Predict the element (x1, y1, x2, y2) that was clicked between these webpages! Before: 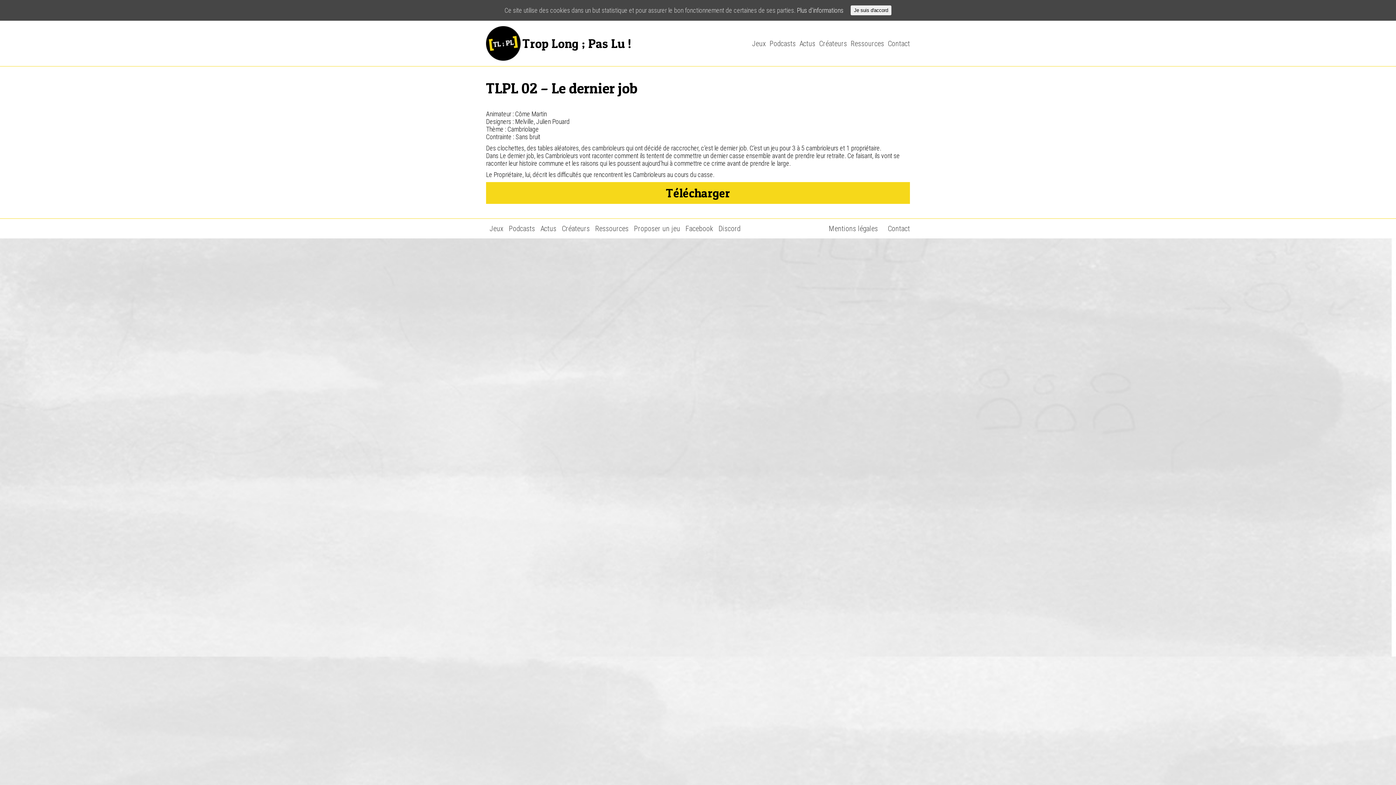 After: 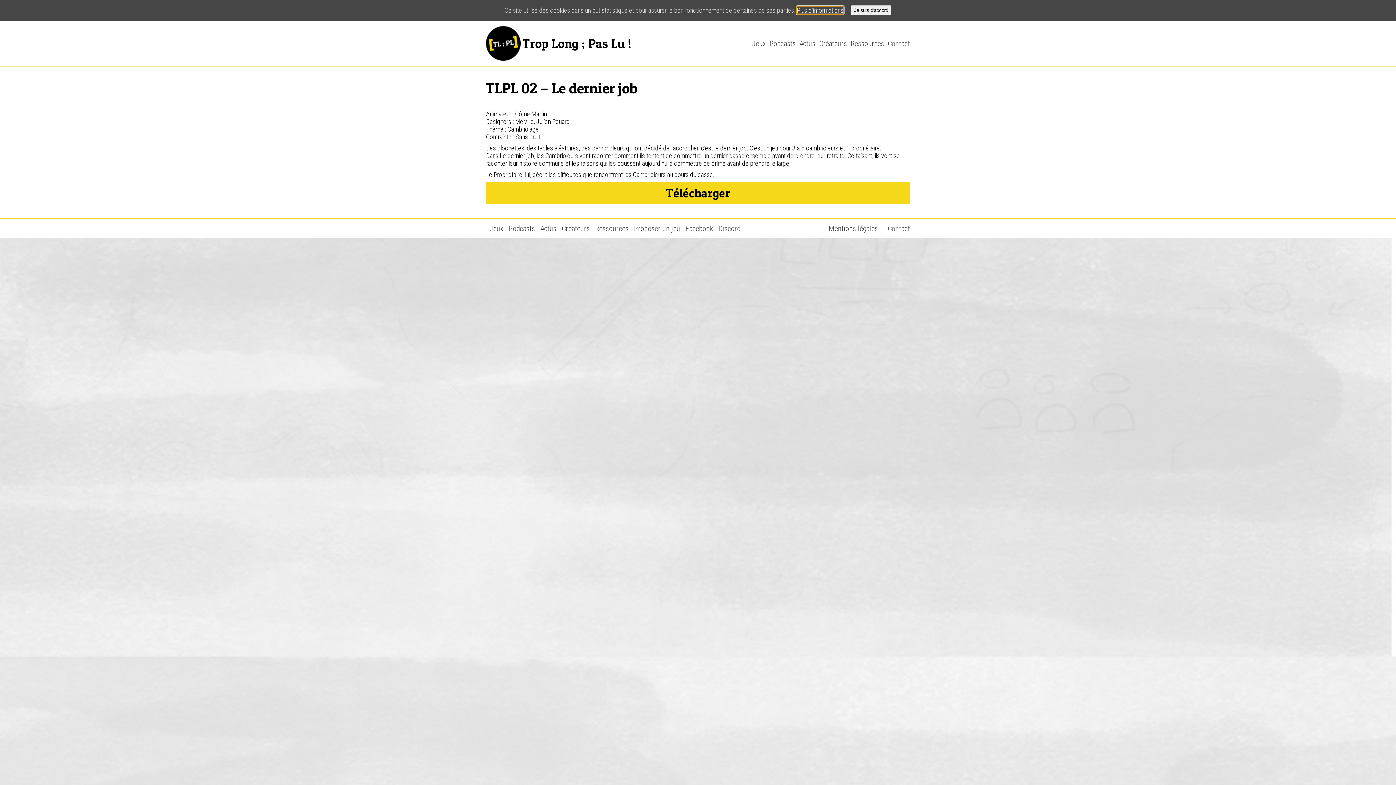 Action: label: Plus d'informations bbox: (797, 6, 843, 14)